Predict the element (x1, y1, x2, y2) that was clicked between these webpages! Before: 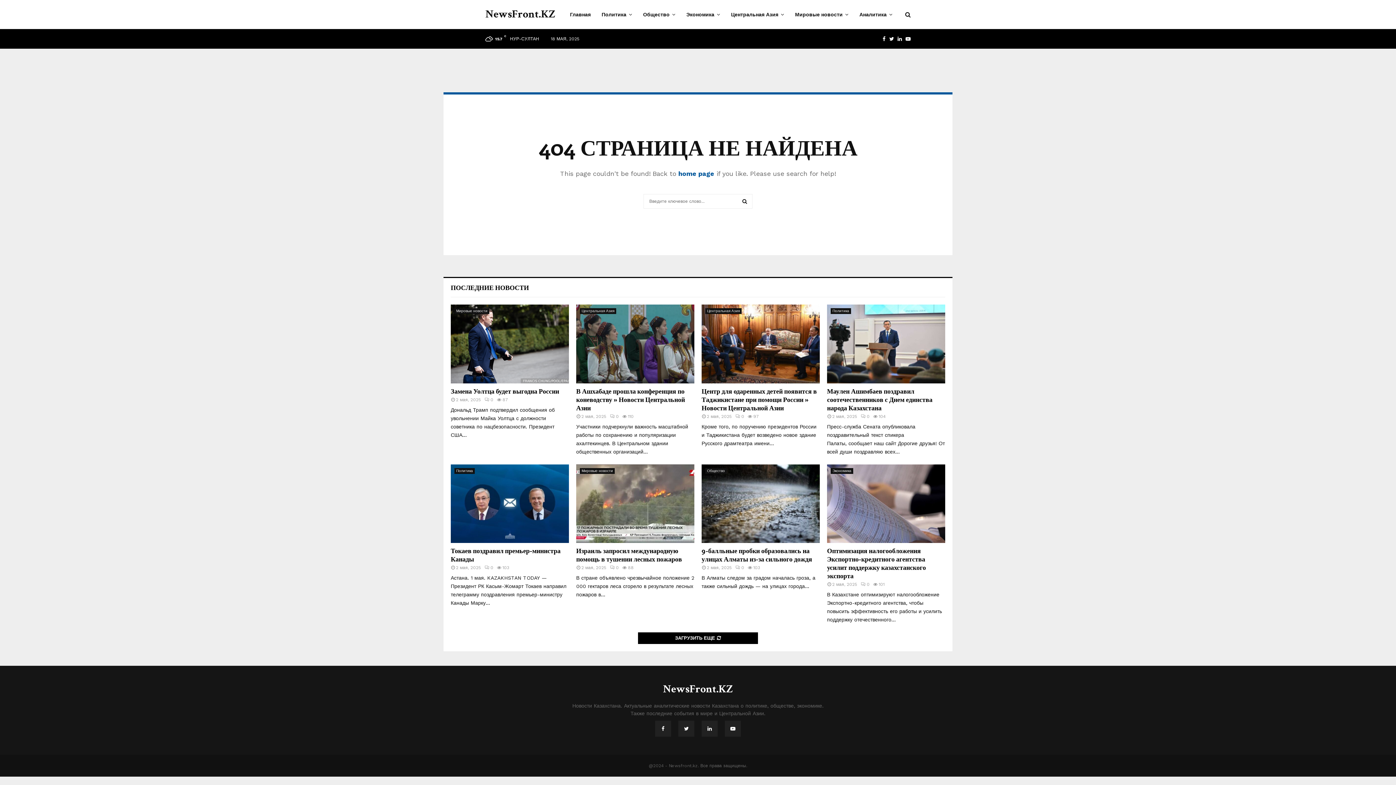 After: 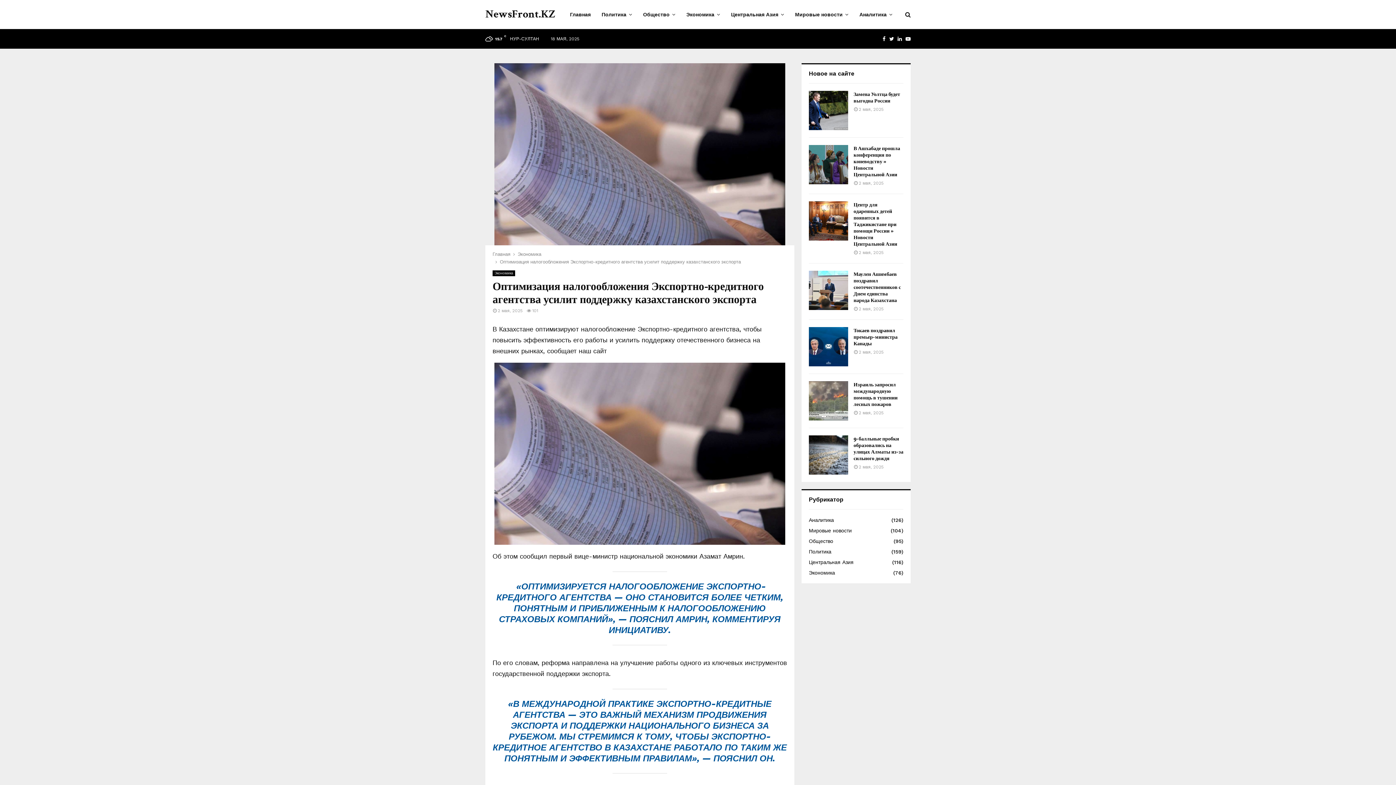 Action: bbox: (827, 464, 945, 543)